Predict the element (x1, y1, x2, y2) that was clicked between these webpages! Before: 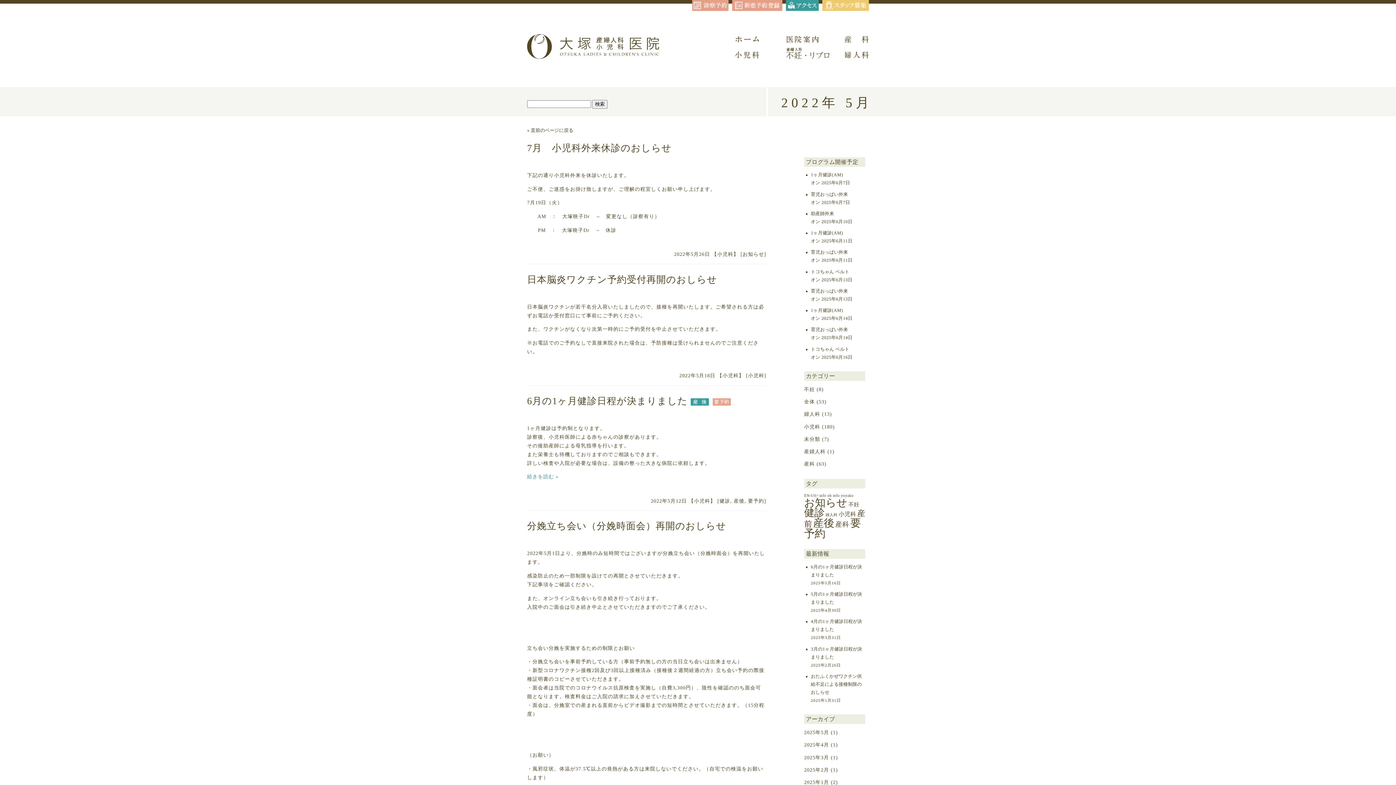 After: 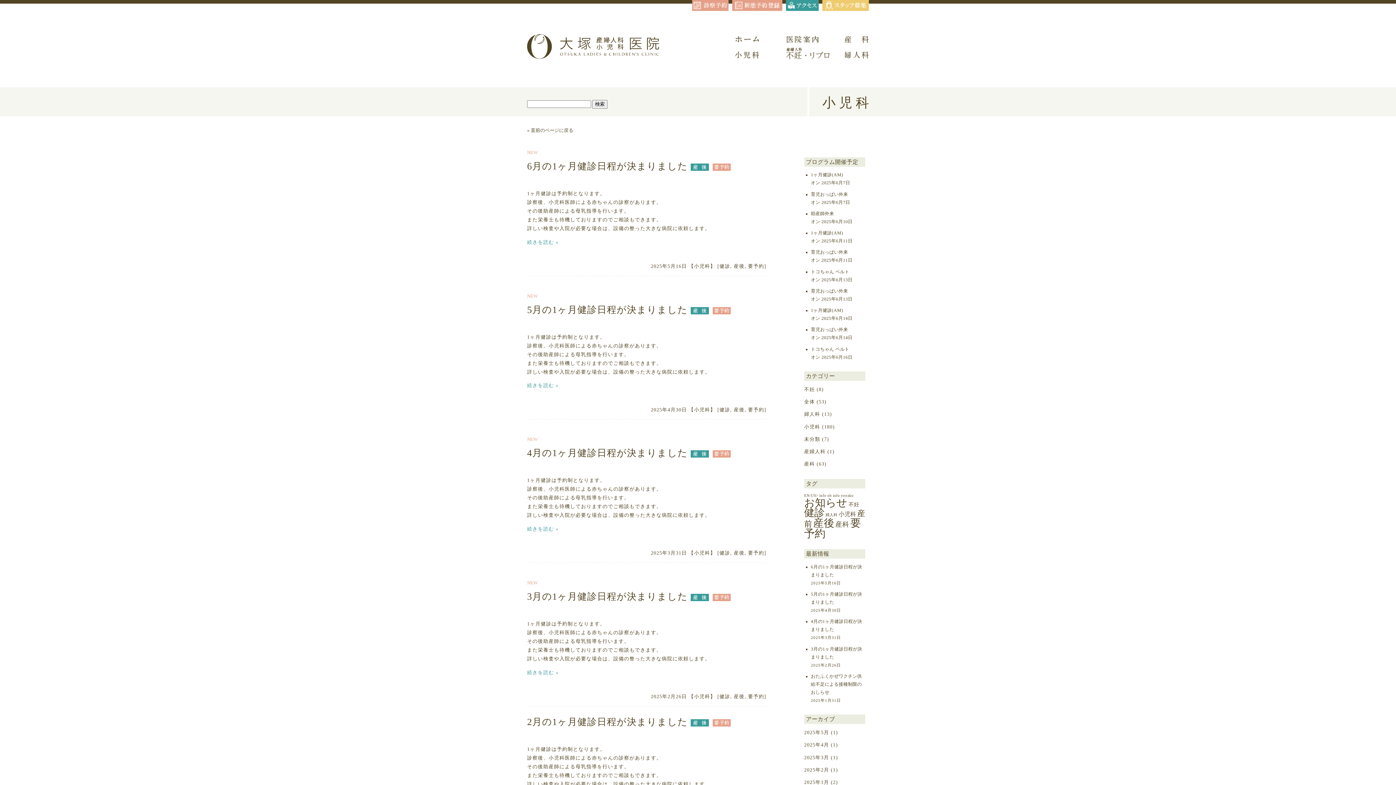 Action: bbox: (694, 498, 710, 503) label: 小児科